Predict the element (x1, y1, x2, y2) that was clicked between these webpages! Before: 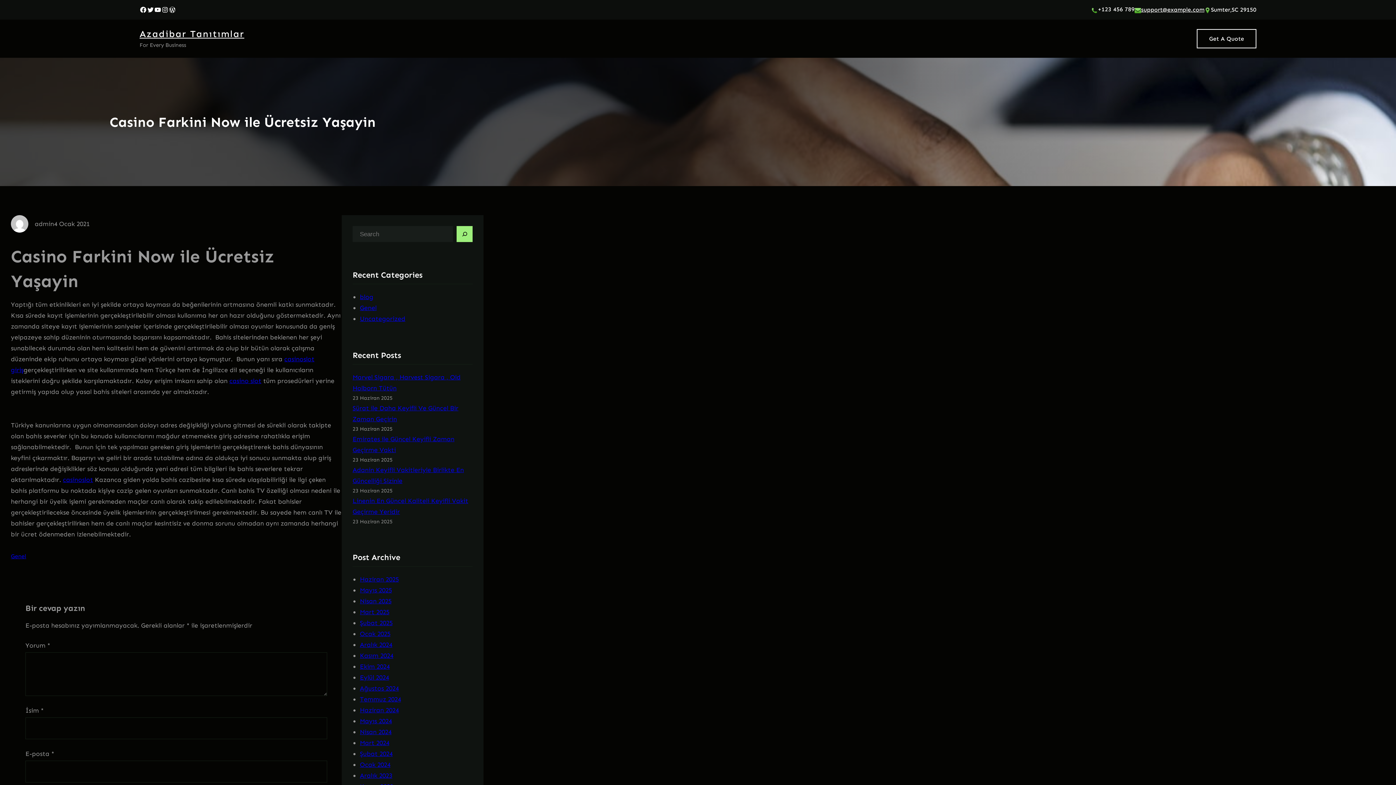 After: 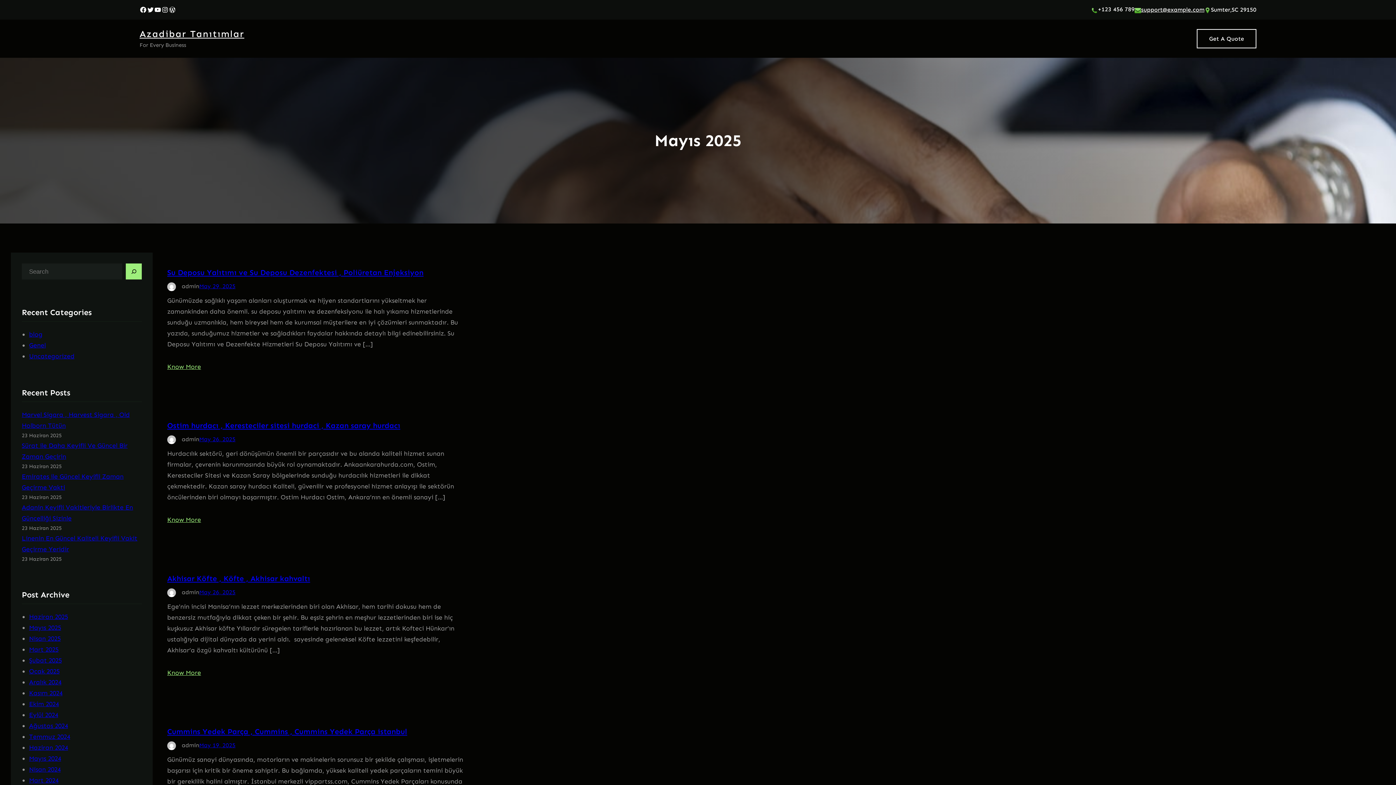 Action: bbox: (360, 586, 392, 594) label: Mayıs 2025